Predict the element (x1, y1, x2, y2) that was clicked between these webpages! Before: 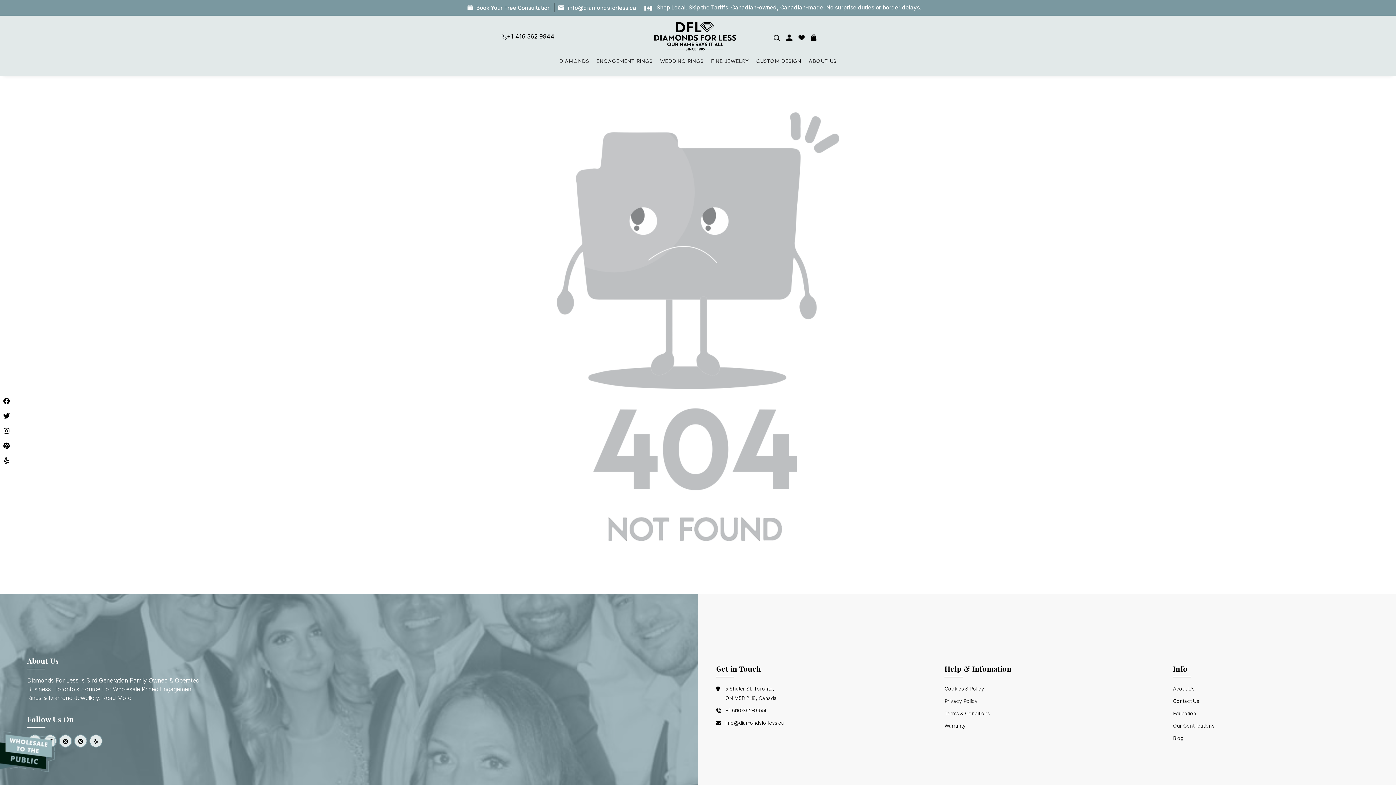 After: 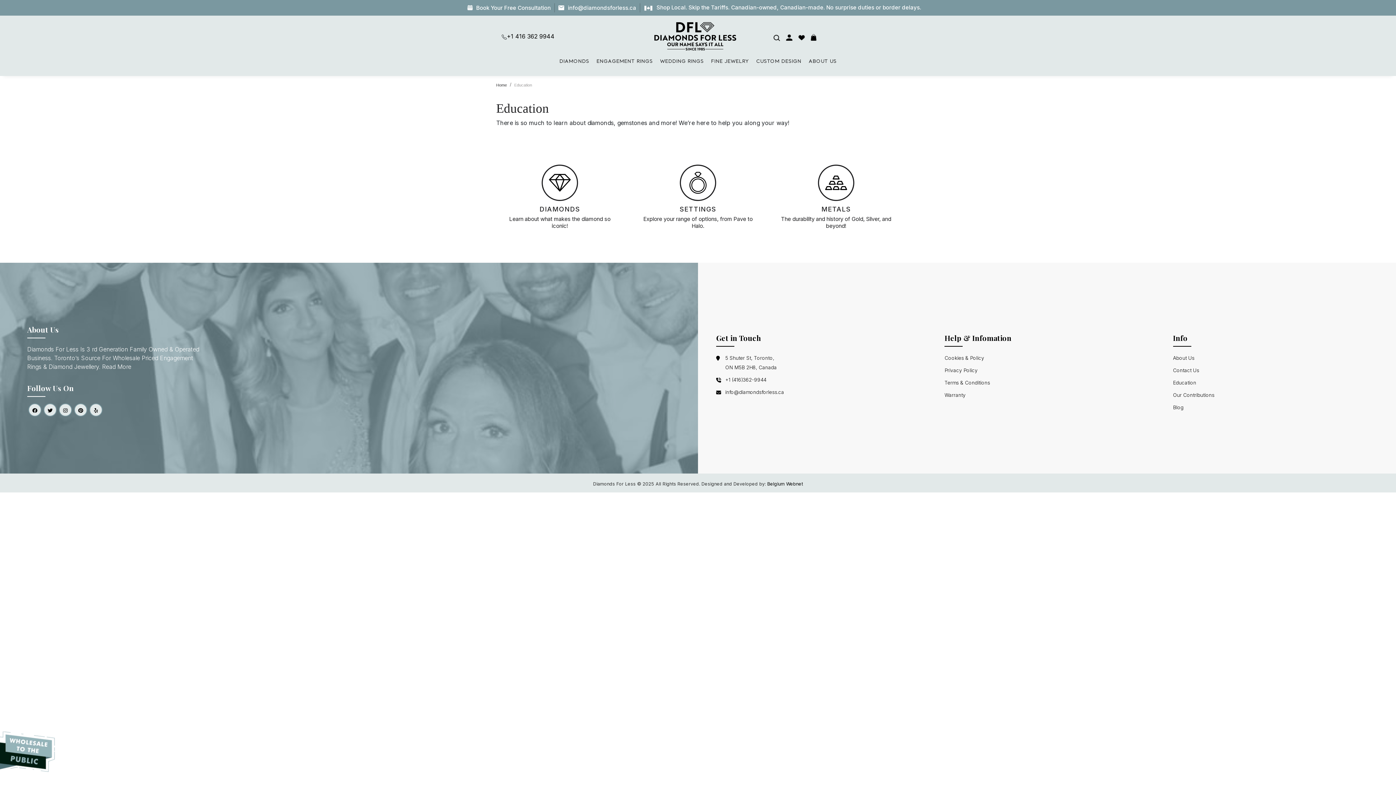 Action: bbox: (1173, 711, 1196, 716) label: Education